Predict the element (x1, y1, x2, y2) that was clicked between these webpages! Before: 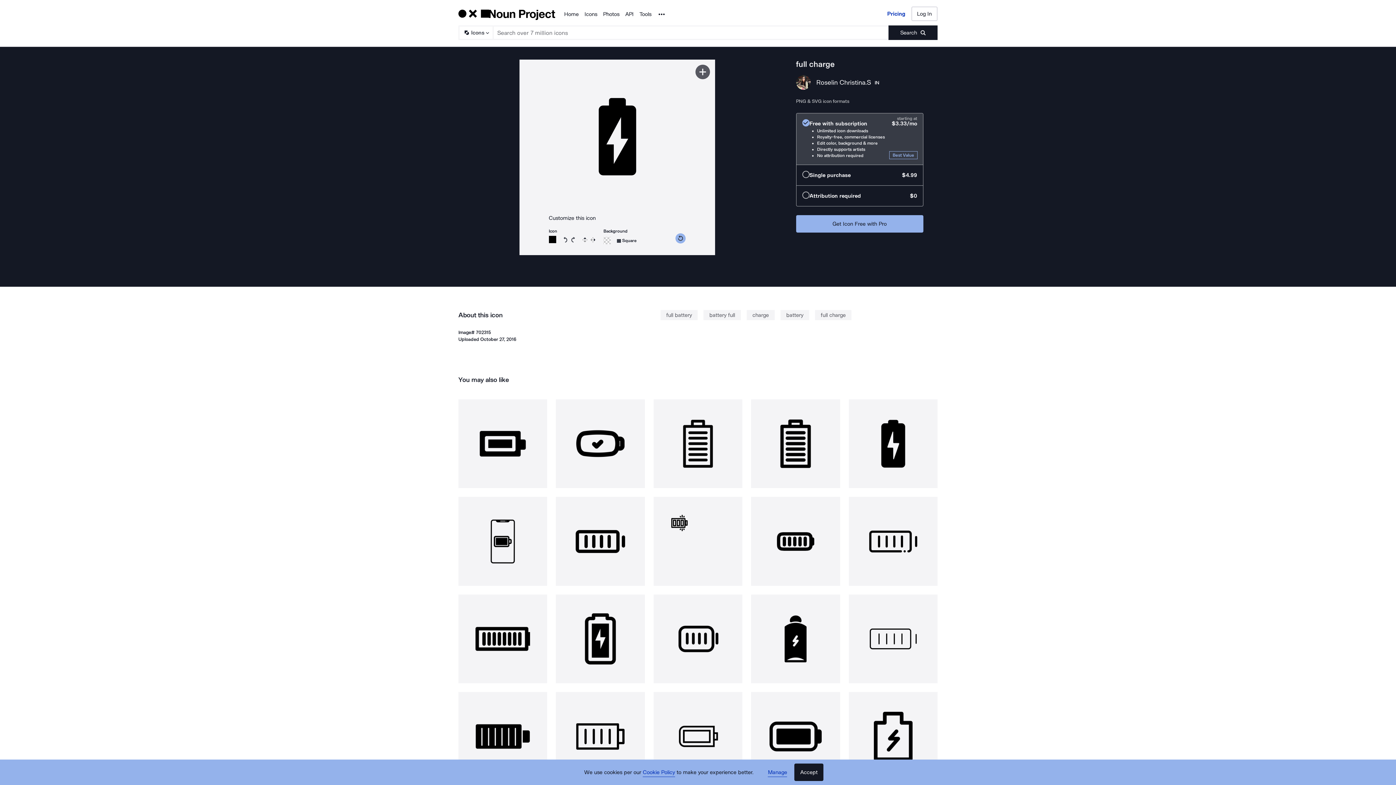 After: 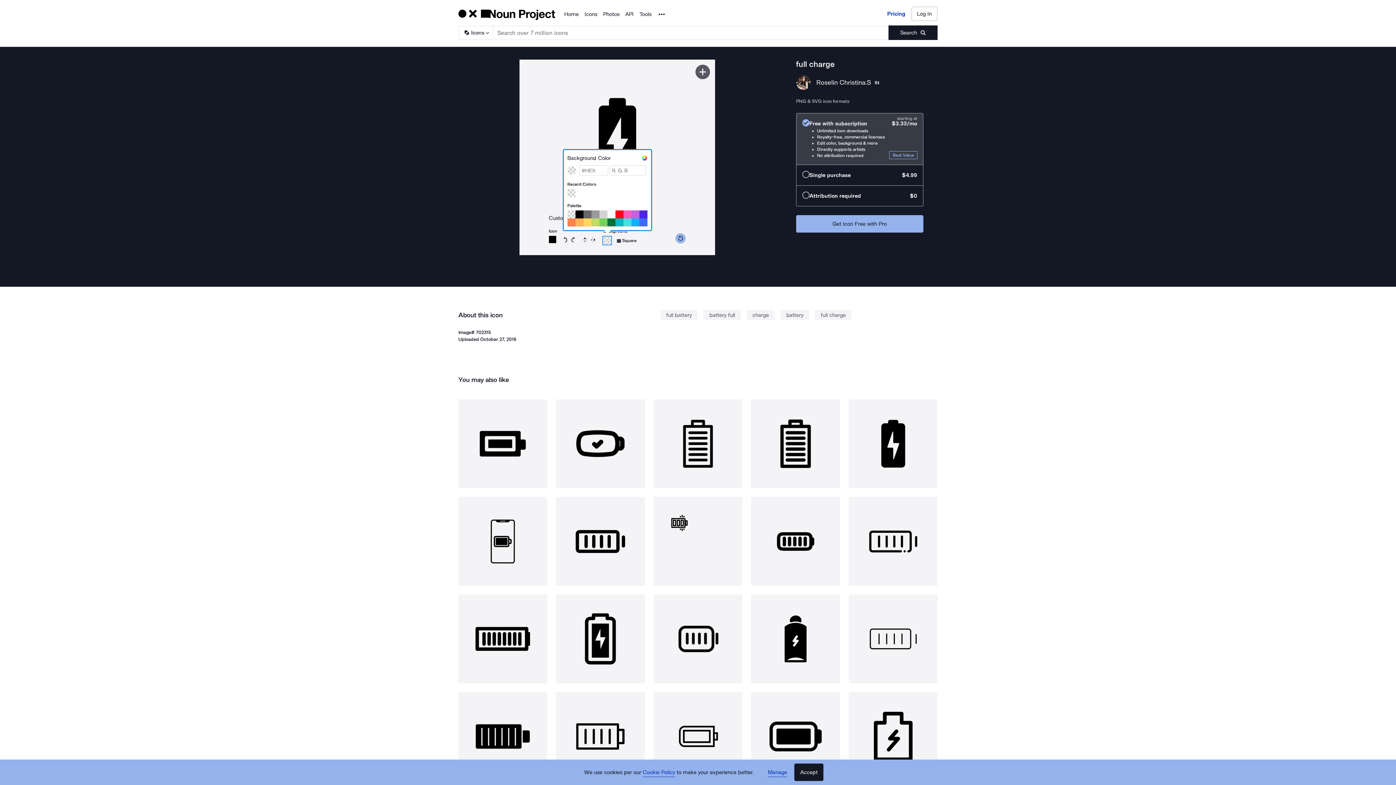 Action: label: Open color picker bbox: (603, 236, 611, 244)